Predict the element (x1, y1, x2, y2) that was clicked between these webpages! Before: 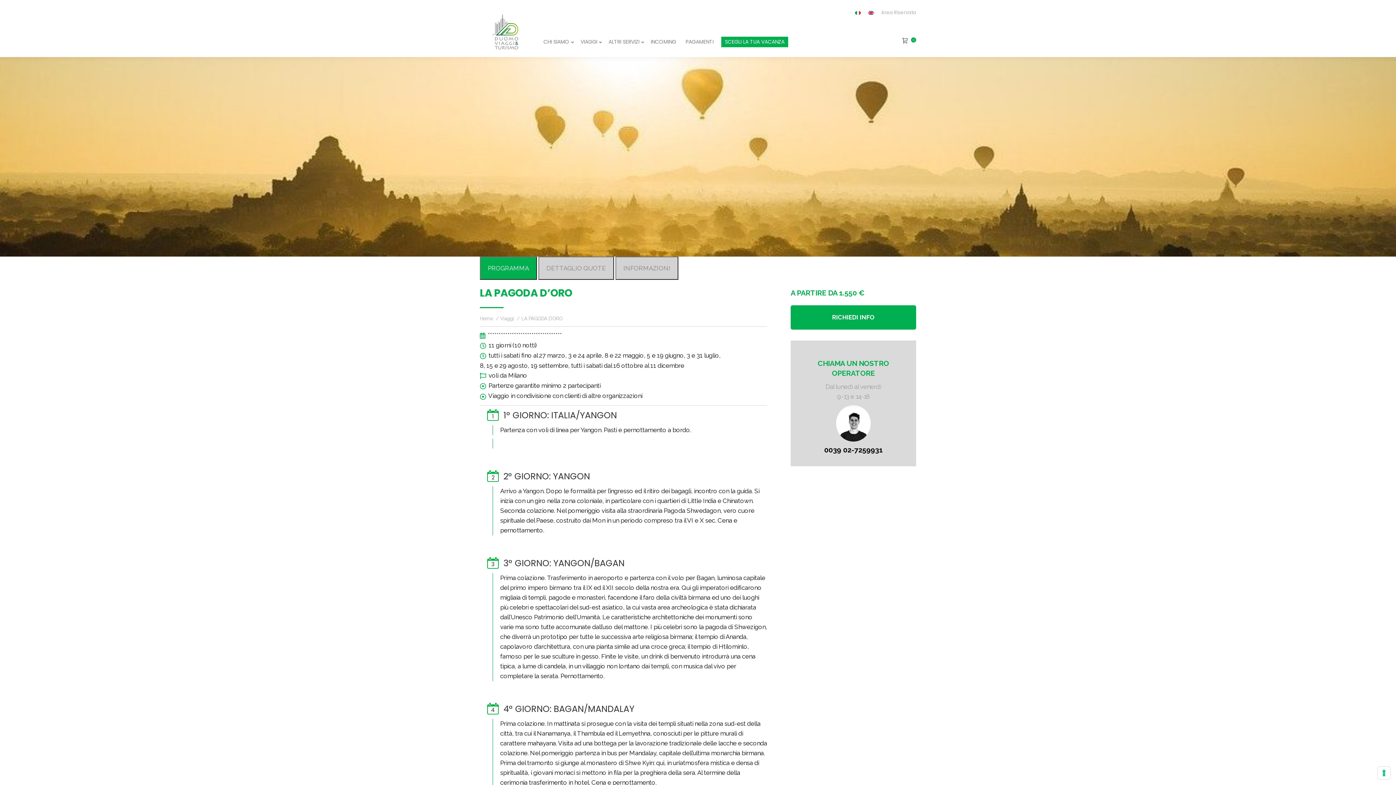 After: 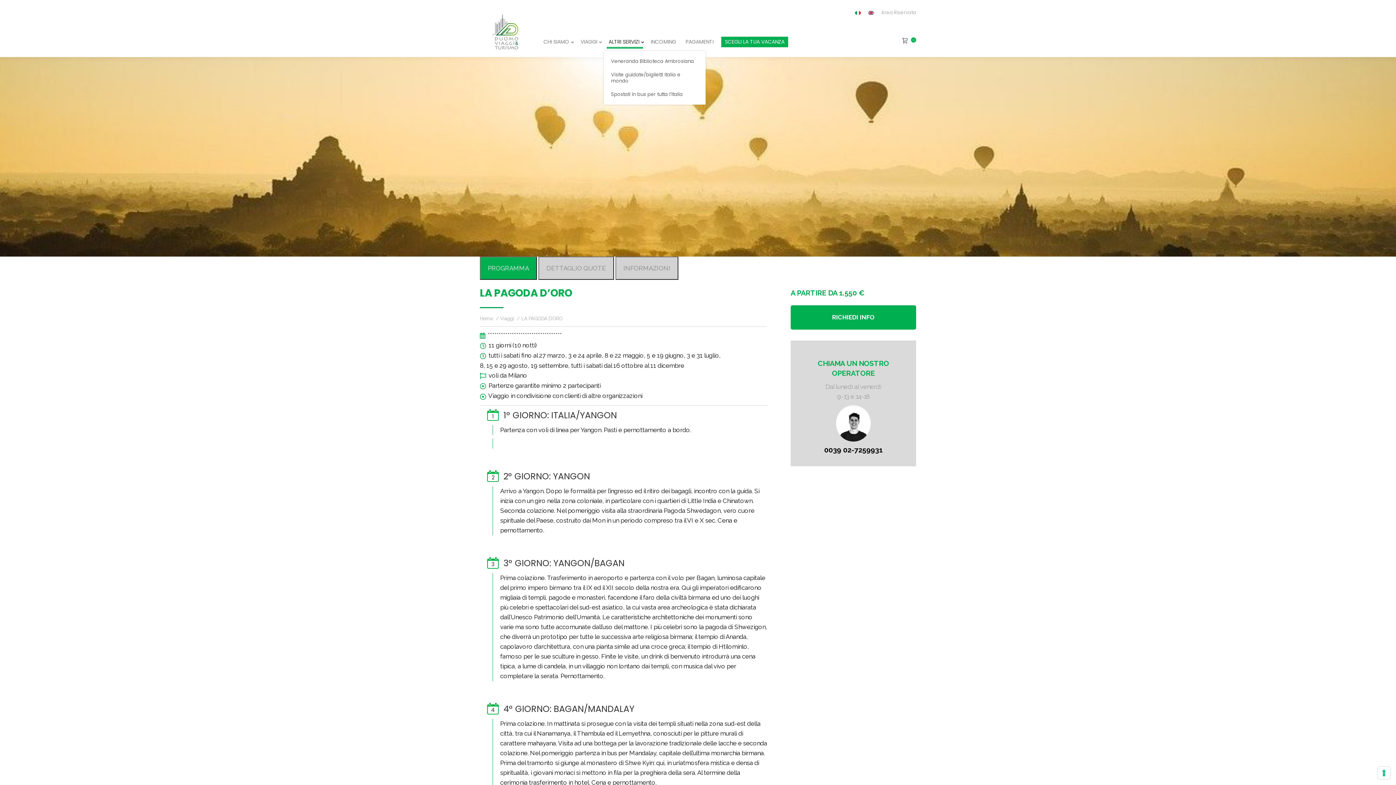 Action: bbox: (606, 36, 643, 50) label: ALTRI SERVIZI